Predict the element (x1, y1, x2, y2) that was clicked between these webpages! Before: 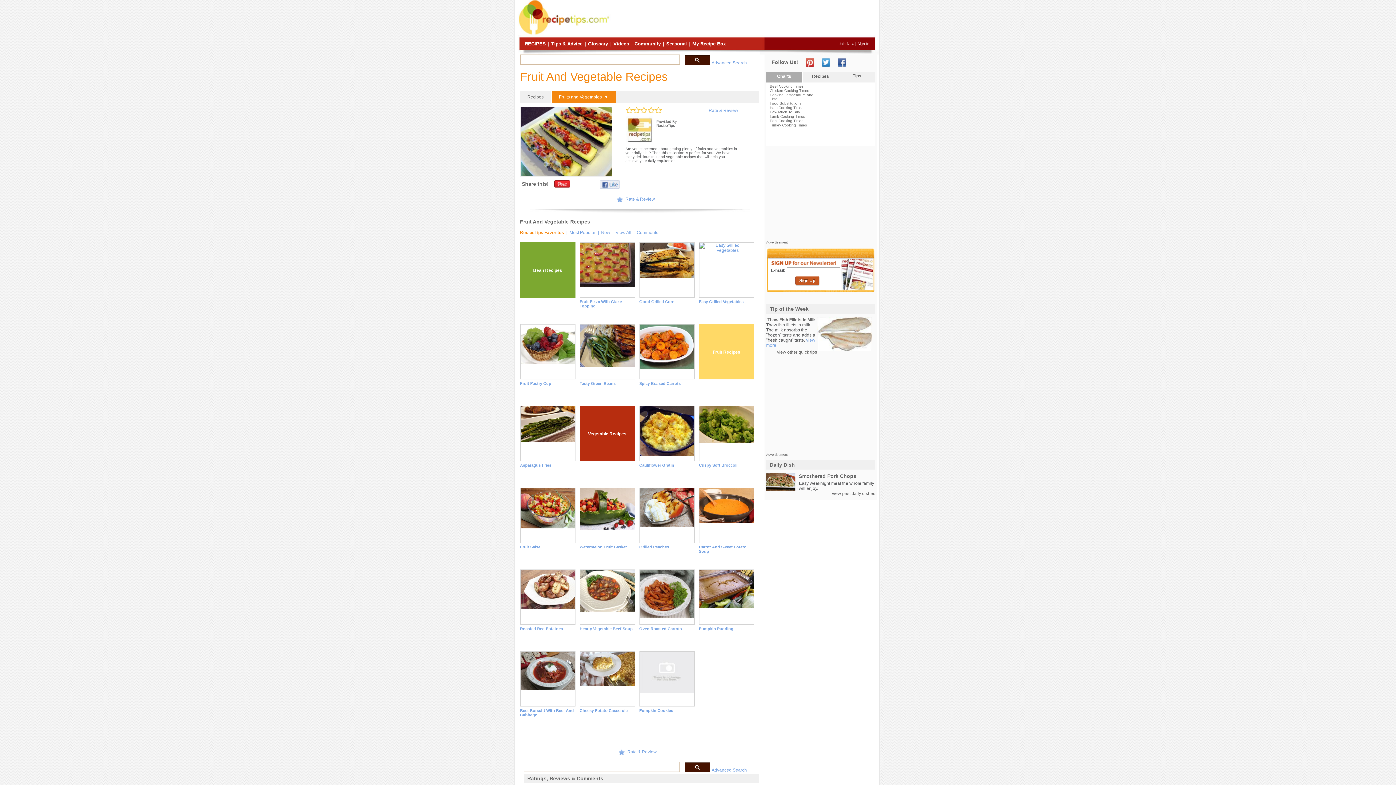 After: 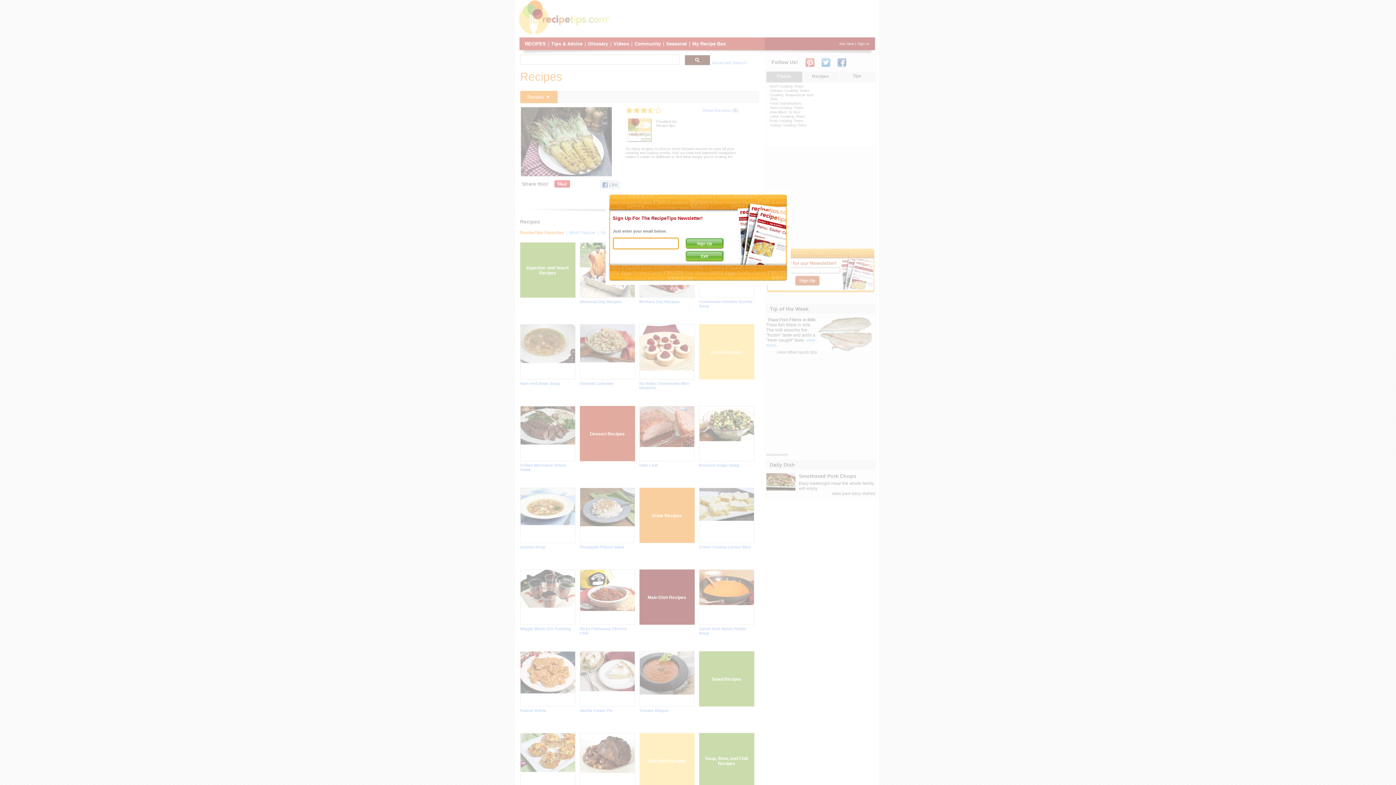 Action: label: Recipes bbox: (527, 94, 543, 99)